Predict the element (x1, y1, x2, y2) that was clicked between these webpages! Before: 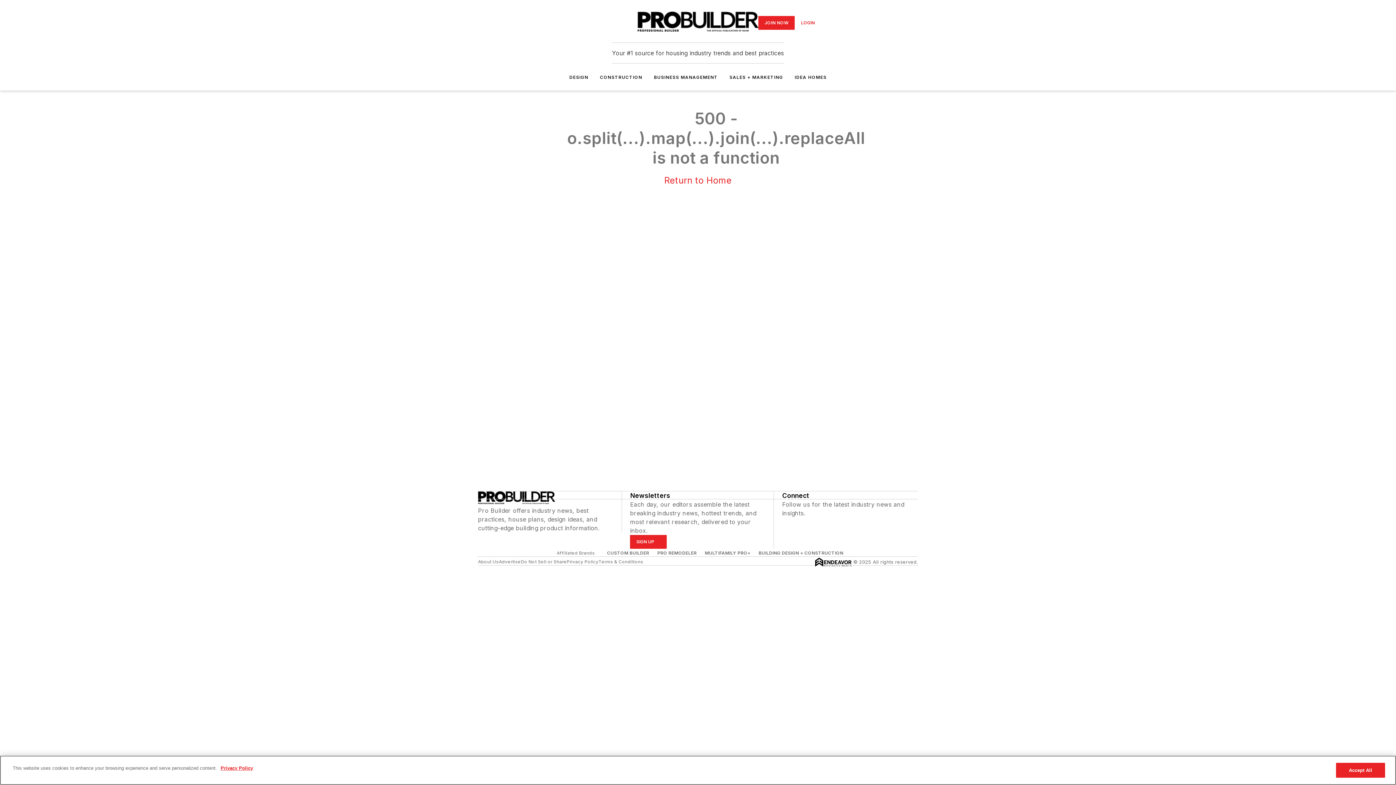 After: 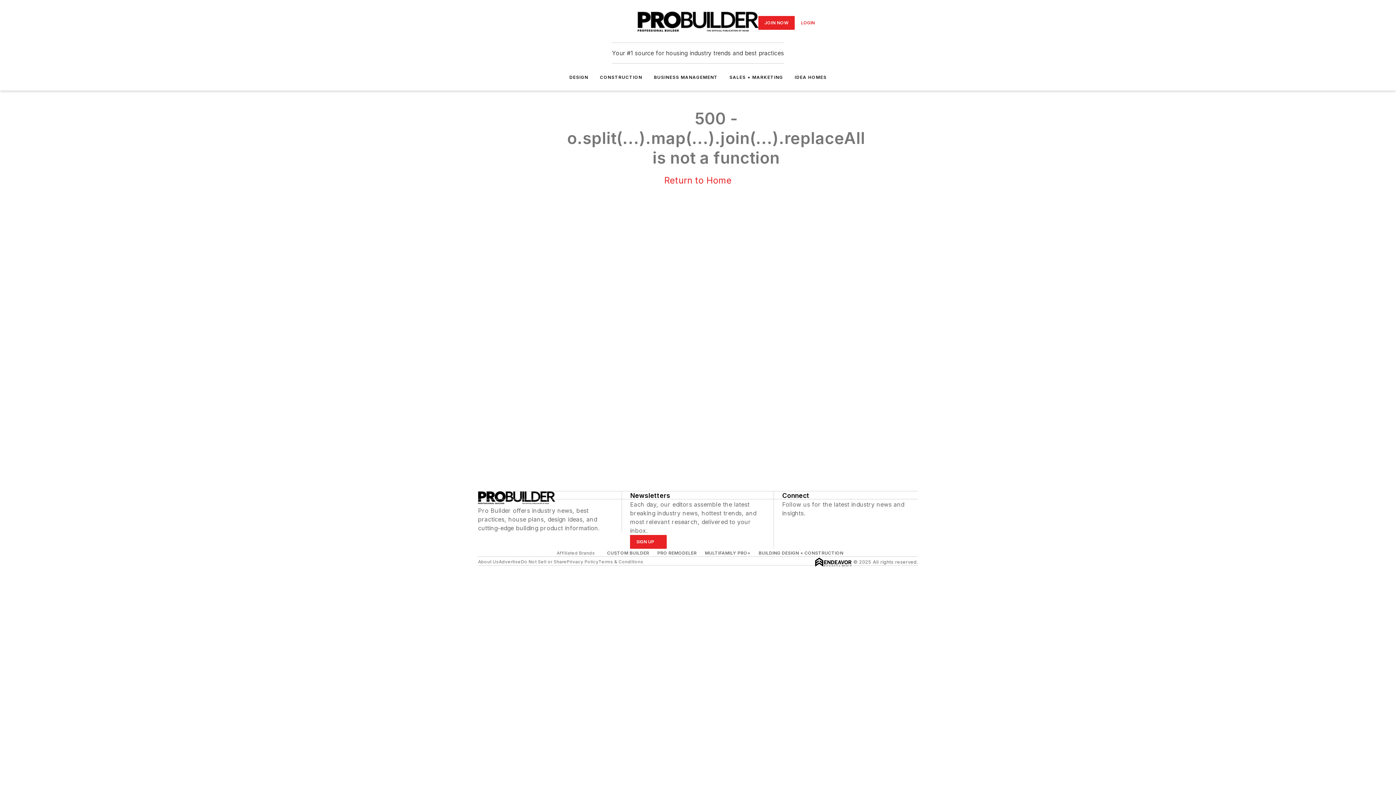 Action: bbox: (1336, 763, 1385, 778) label: Accept All